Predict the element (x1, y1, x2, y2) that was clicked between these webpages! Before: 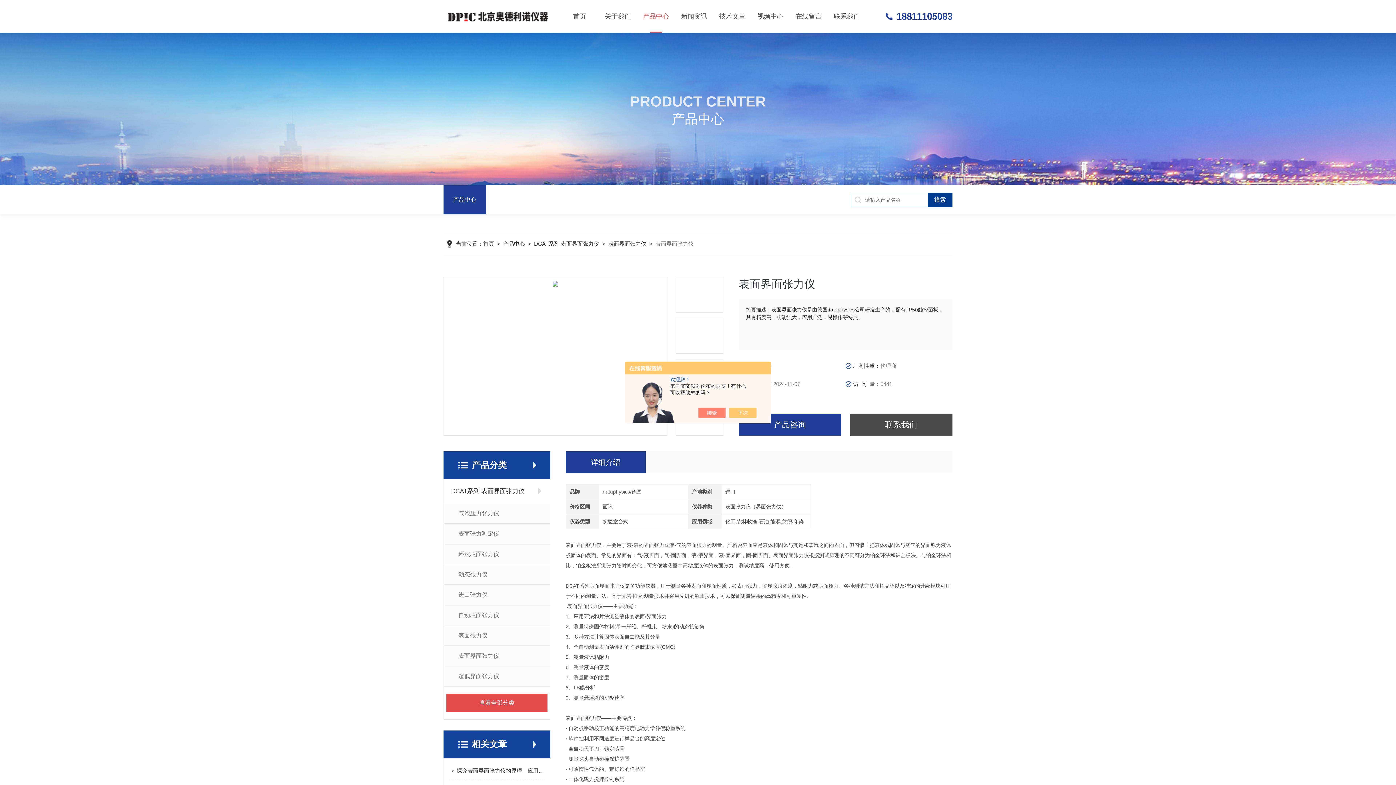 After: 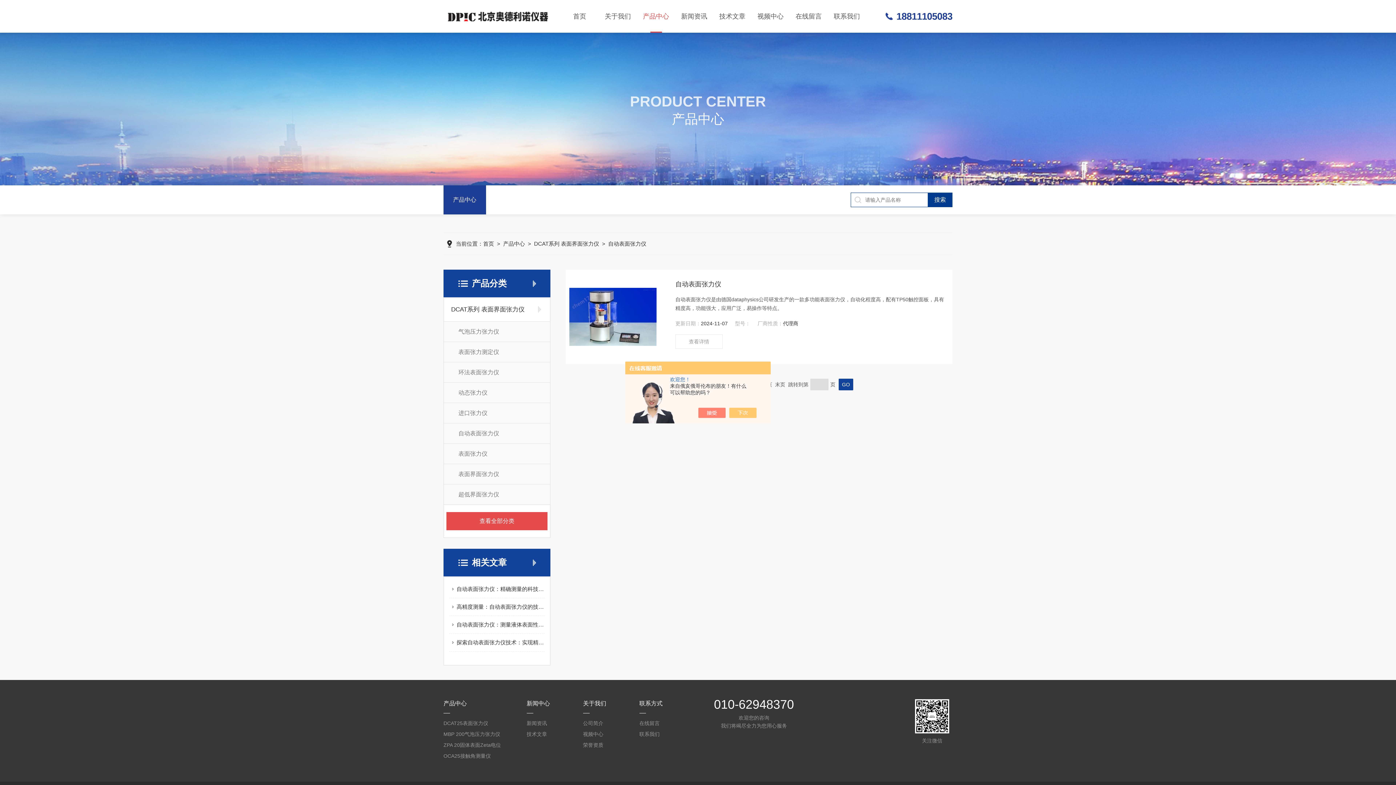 Action: label: 自动表面张力仪 bbox: (444, 605, 550, 625)